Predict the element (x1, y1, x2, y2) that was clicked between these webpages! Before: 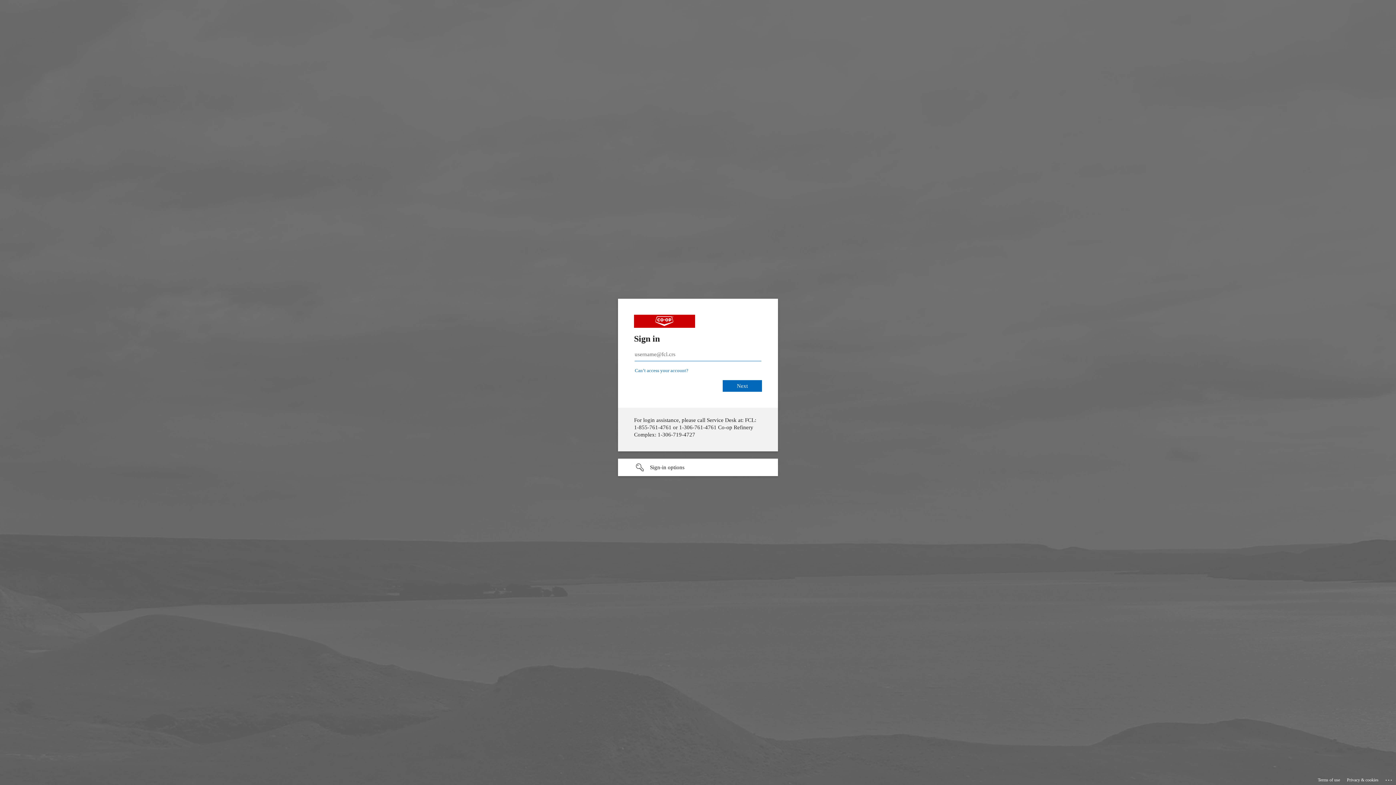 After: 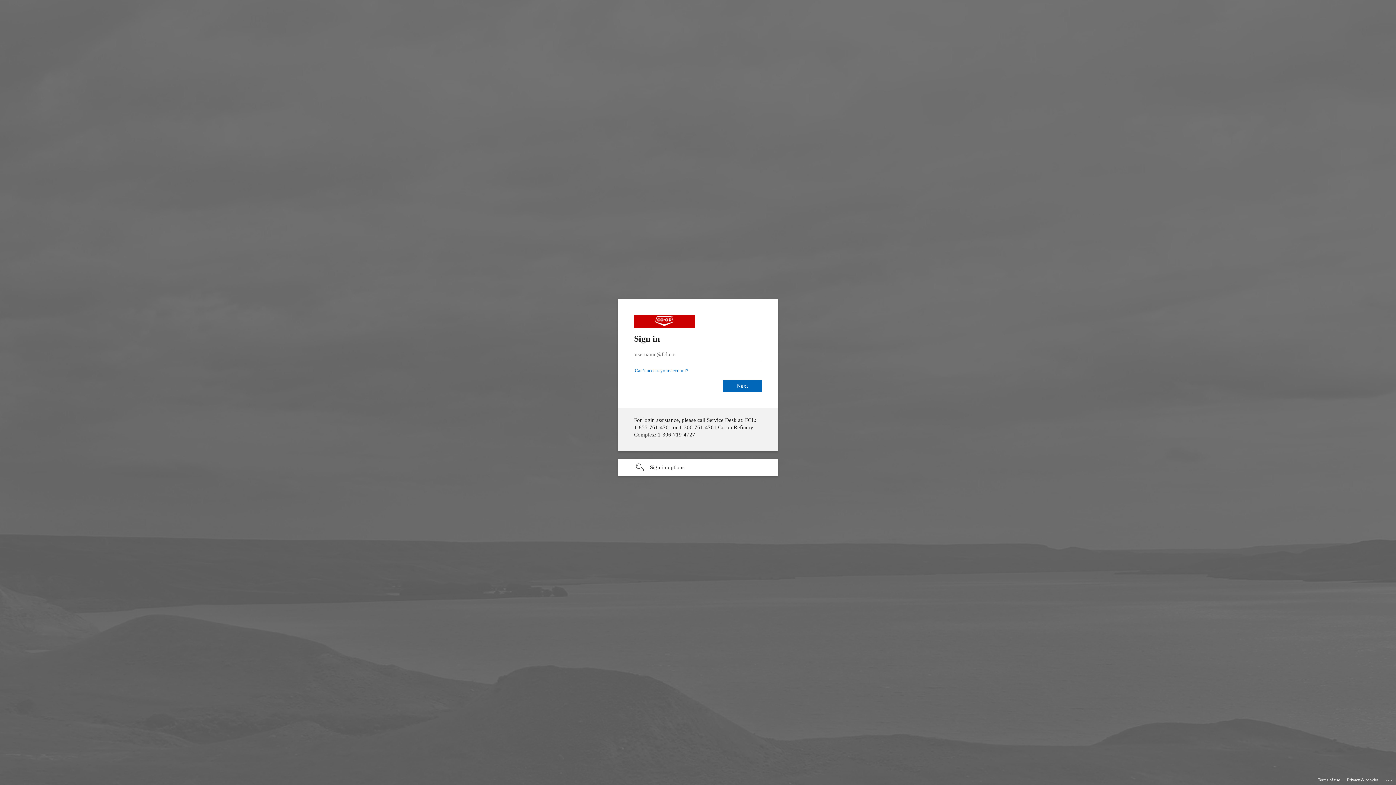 Action: bbox: (1347, 775, 1378, 785) label: Privacy & cookies